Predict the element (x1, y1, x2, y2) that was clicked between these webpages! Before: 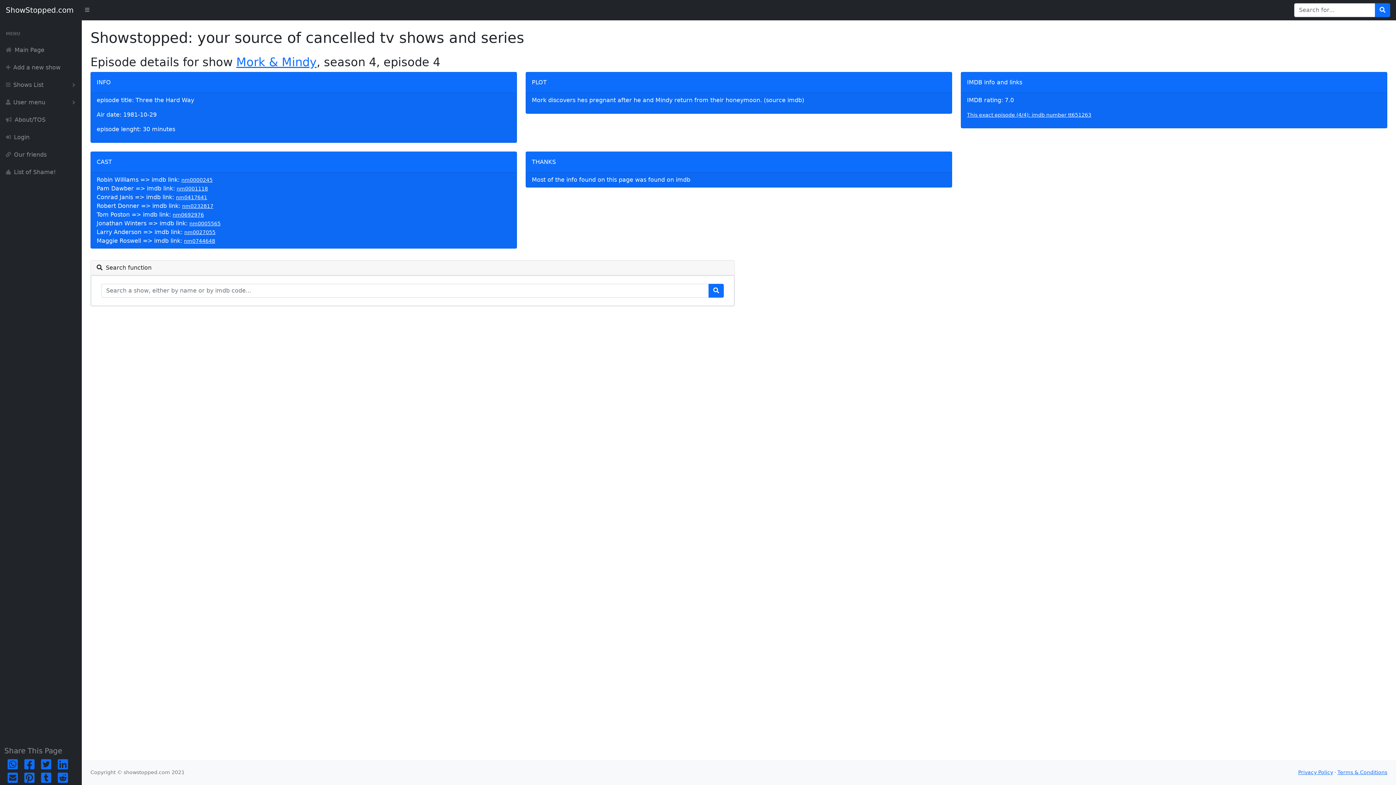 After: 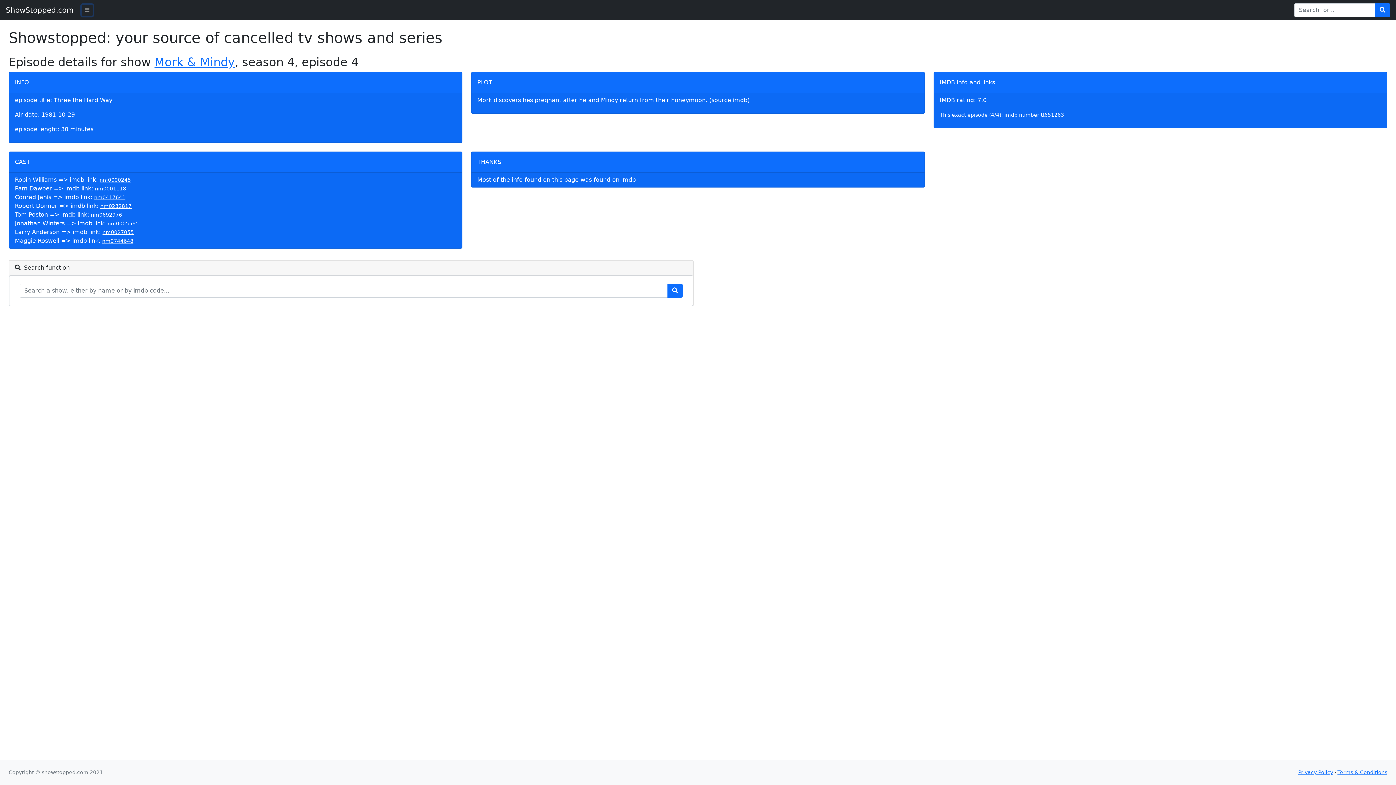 Action: bbox: (81, 4, 92, 15)